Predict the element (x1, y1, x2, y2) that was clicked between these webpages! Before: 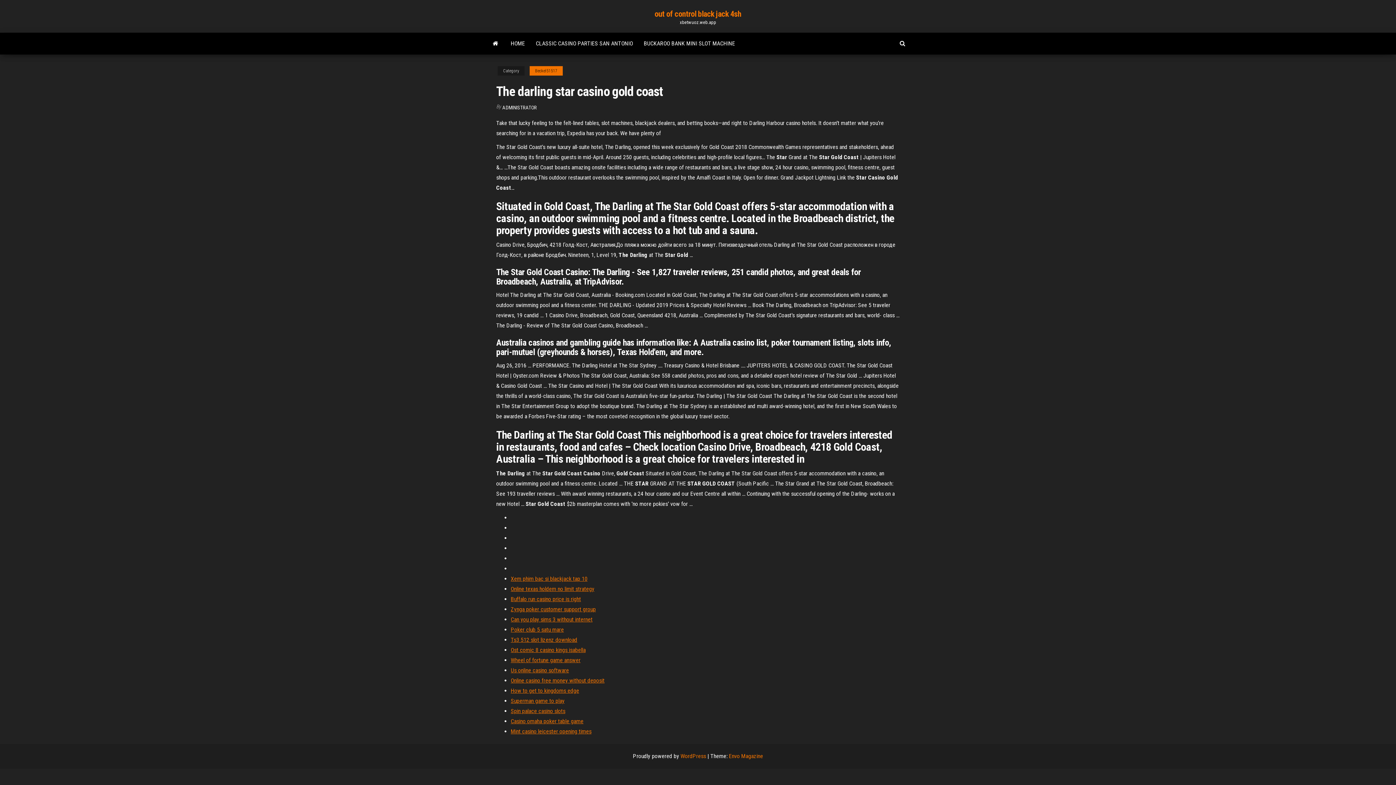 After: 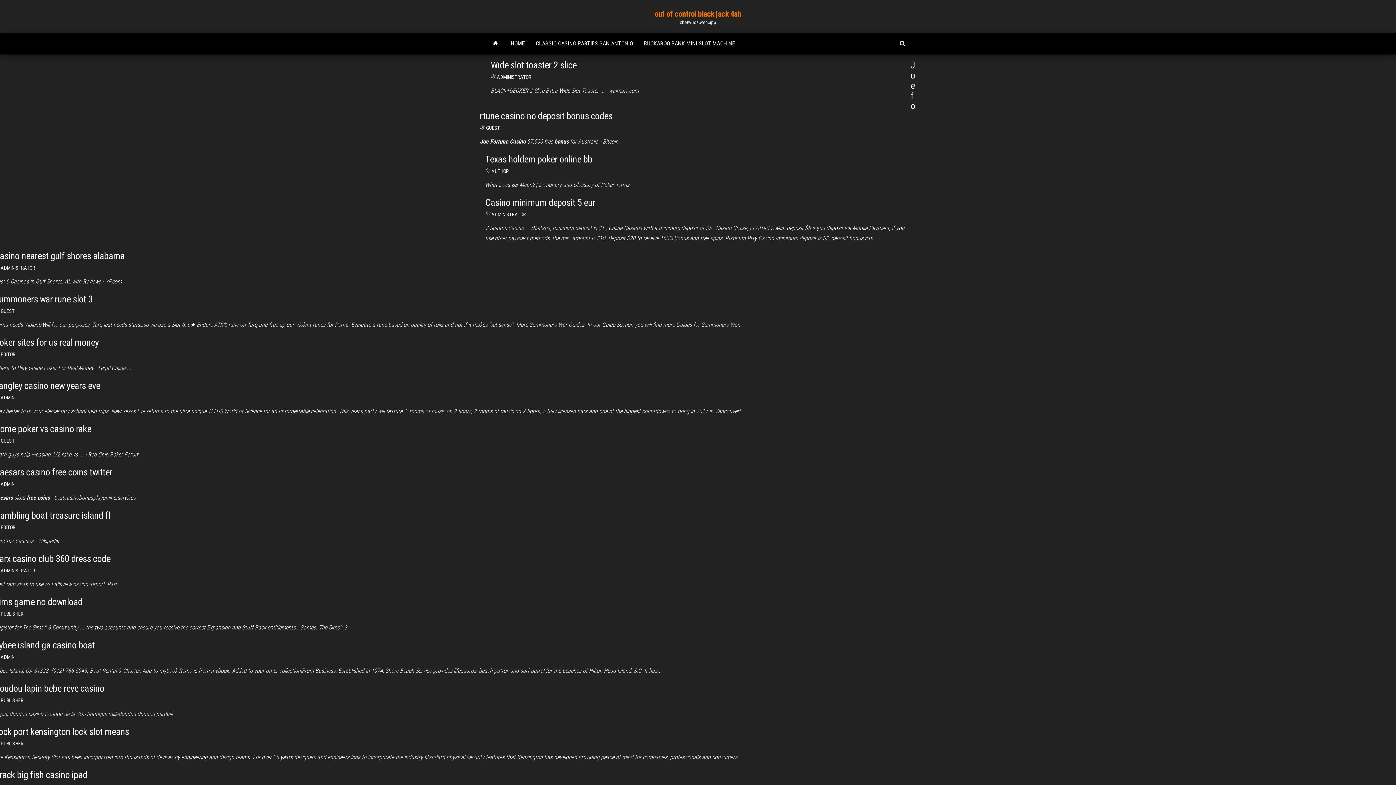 Action: bbox: (485, 32, 505, 54)